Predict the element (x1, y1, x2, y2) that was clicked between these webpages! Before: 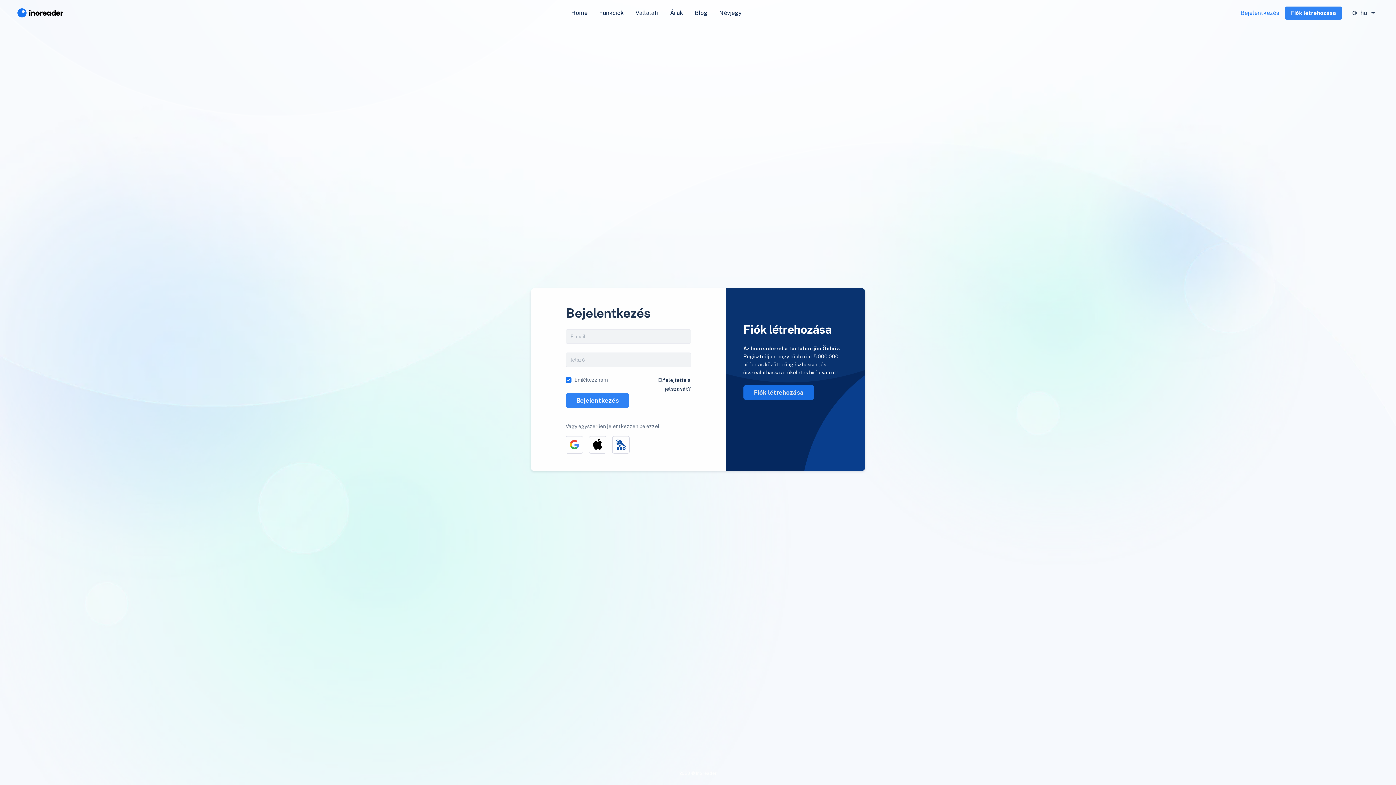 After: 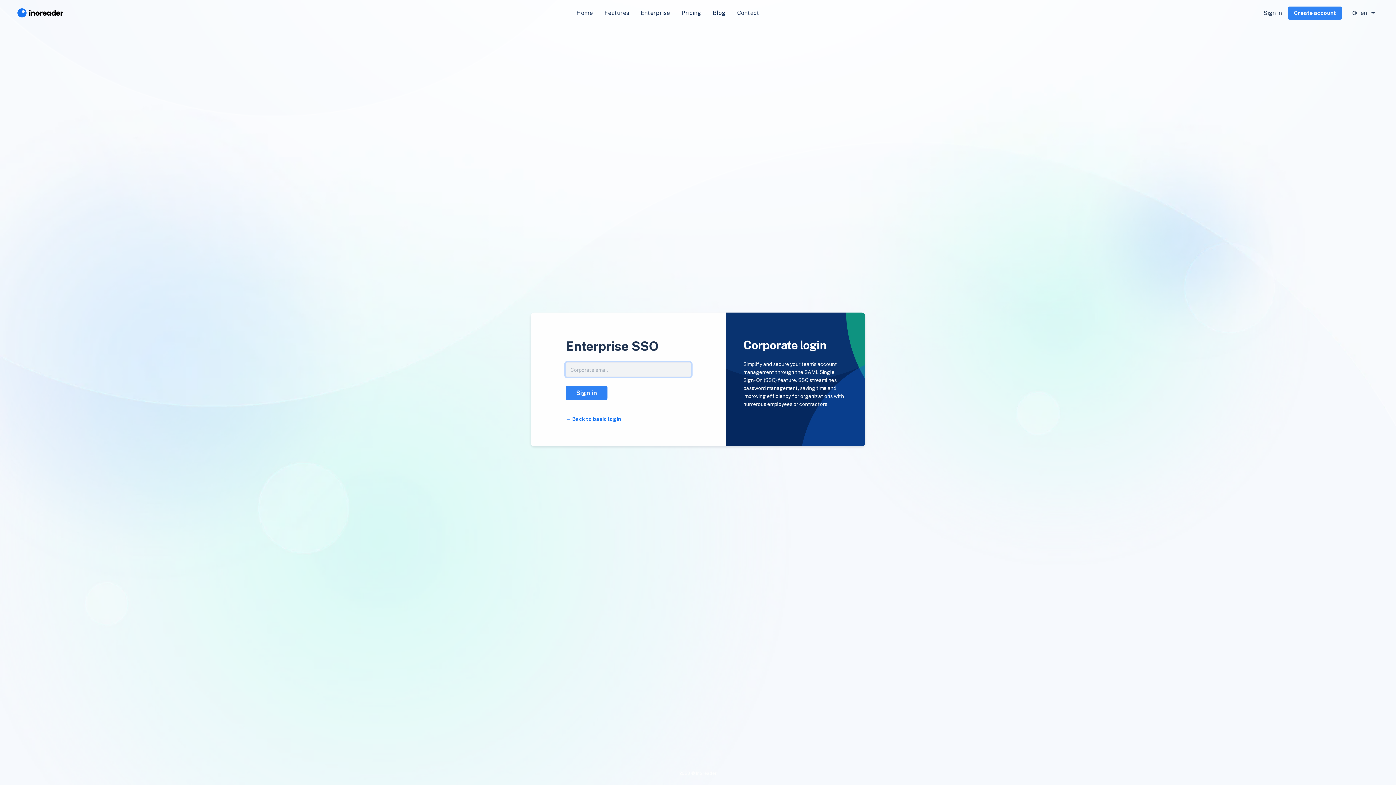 Action: bbox: (612, 436, 629, 453)